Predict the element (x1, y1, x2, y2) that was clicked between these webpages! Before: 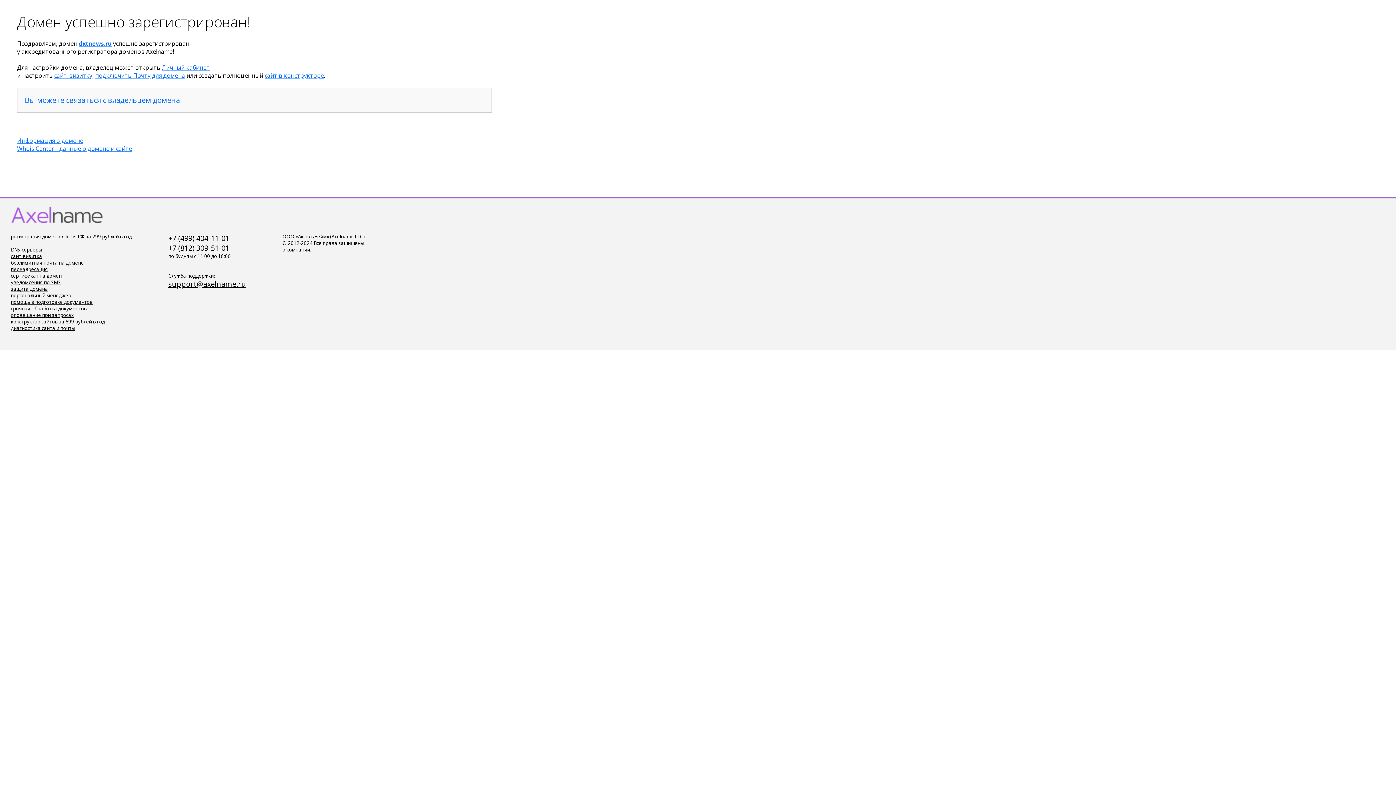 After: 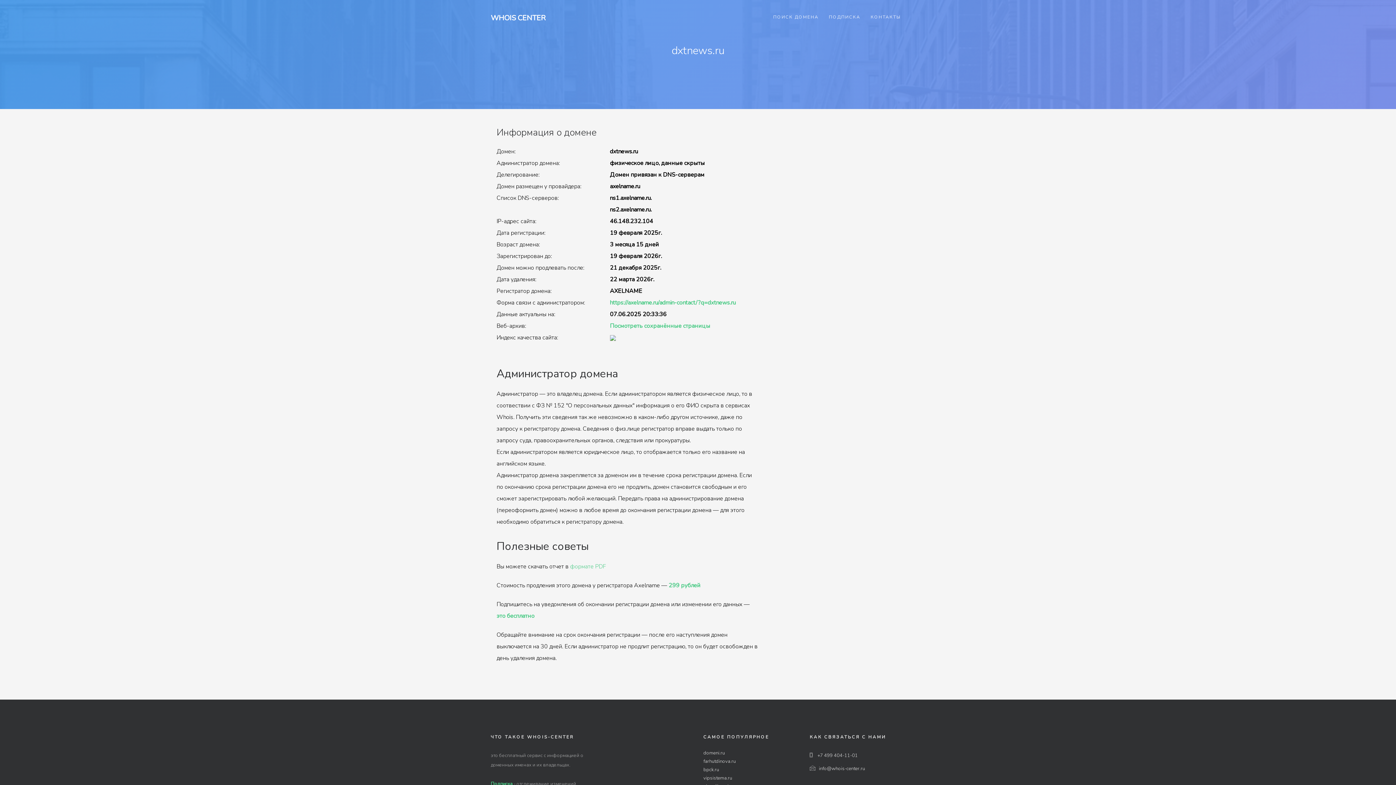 Action: label: Whois Center - данные о домене и сайте bbox: (17, 144, 132, 152)